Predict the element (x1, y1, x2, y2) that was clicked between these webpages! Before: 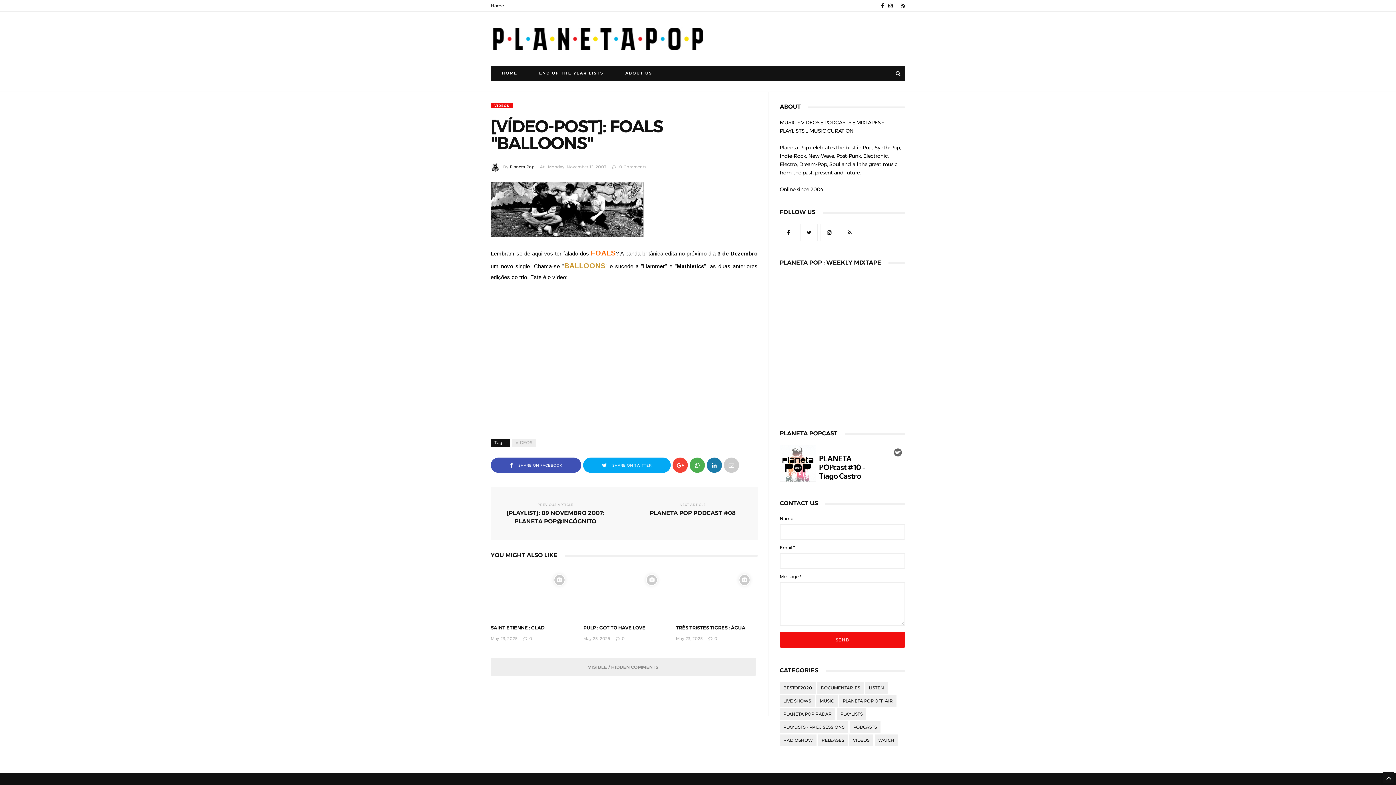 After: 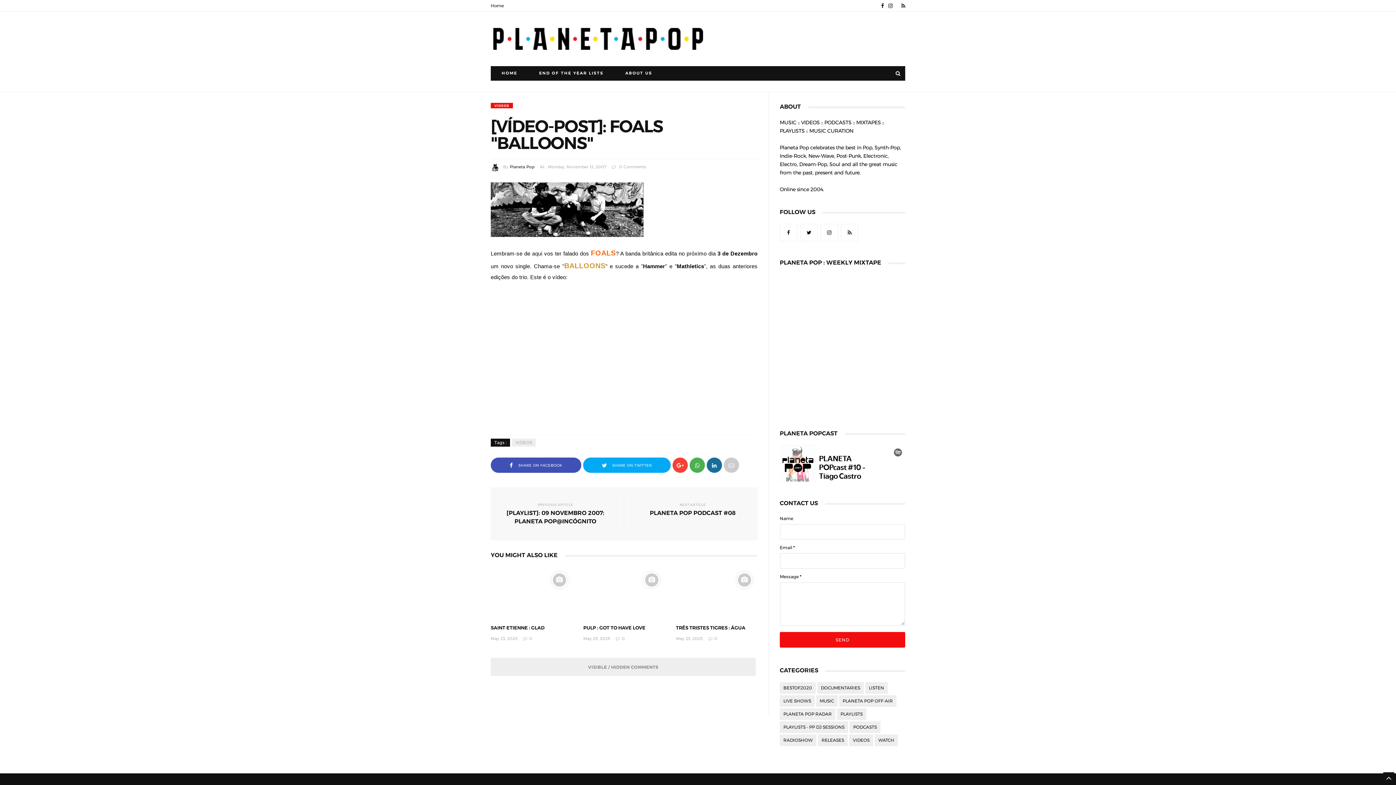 Action: bbox: (706, 457, 722, 472)